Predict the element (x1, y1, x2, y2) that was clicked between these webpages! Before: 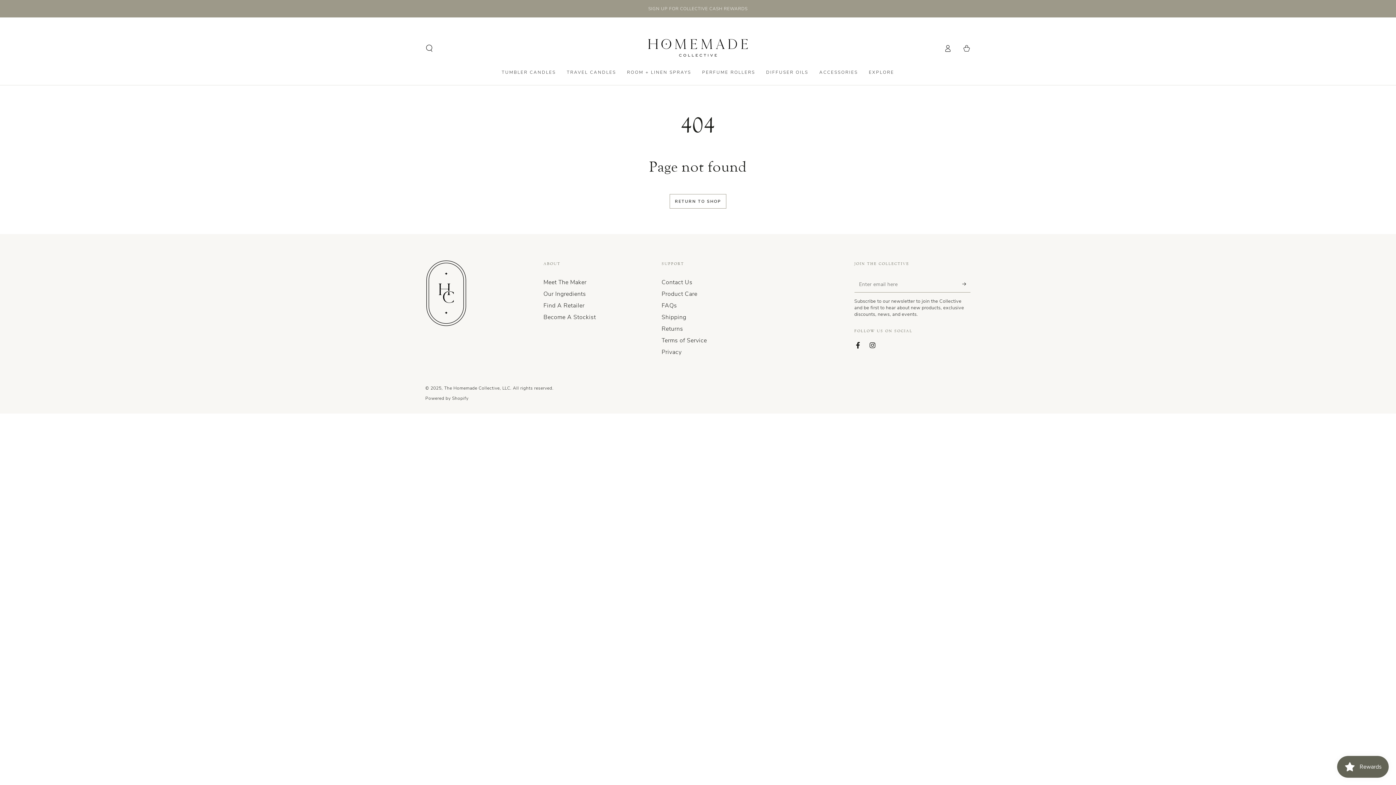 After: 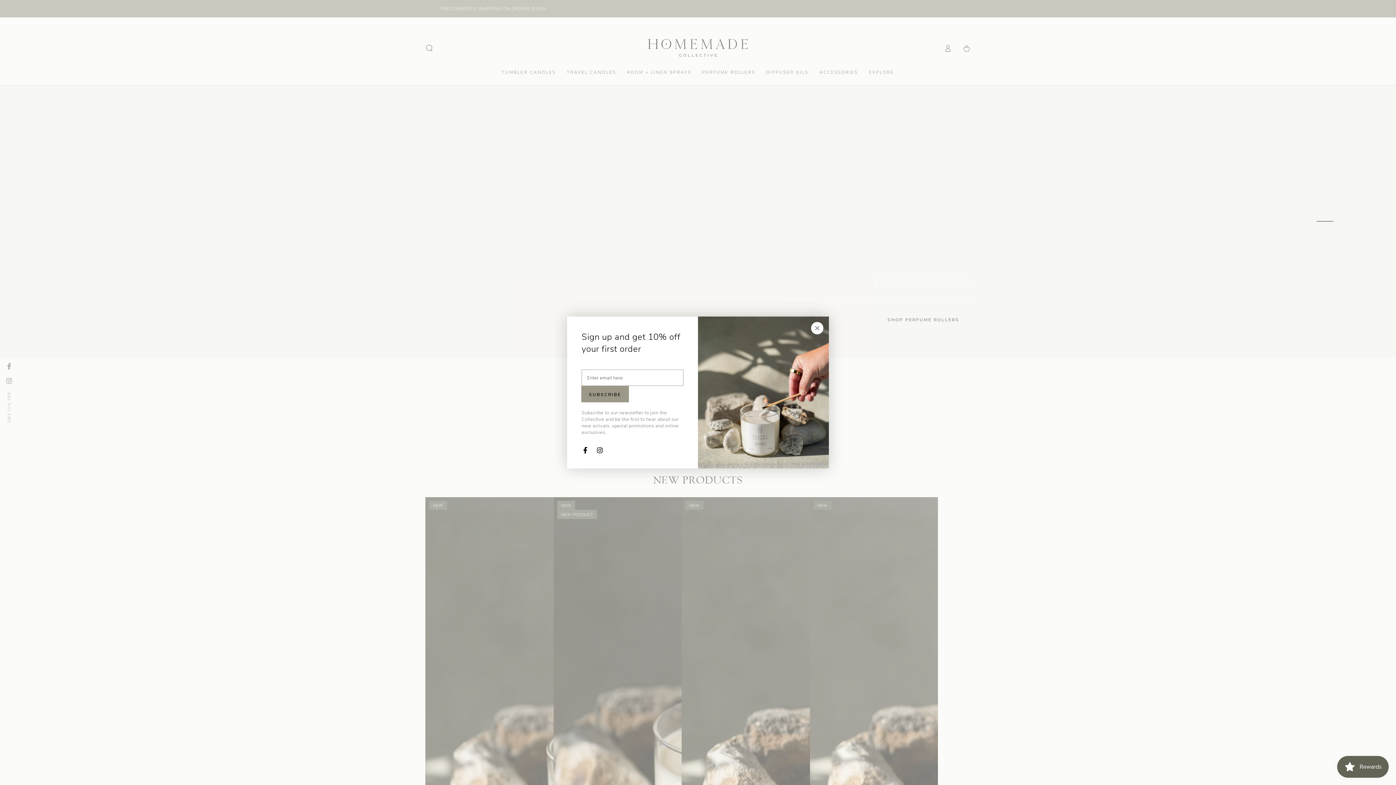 Action: bbox: (645, 36, 750, 60)